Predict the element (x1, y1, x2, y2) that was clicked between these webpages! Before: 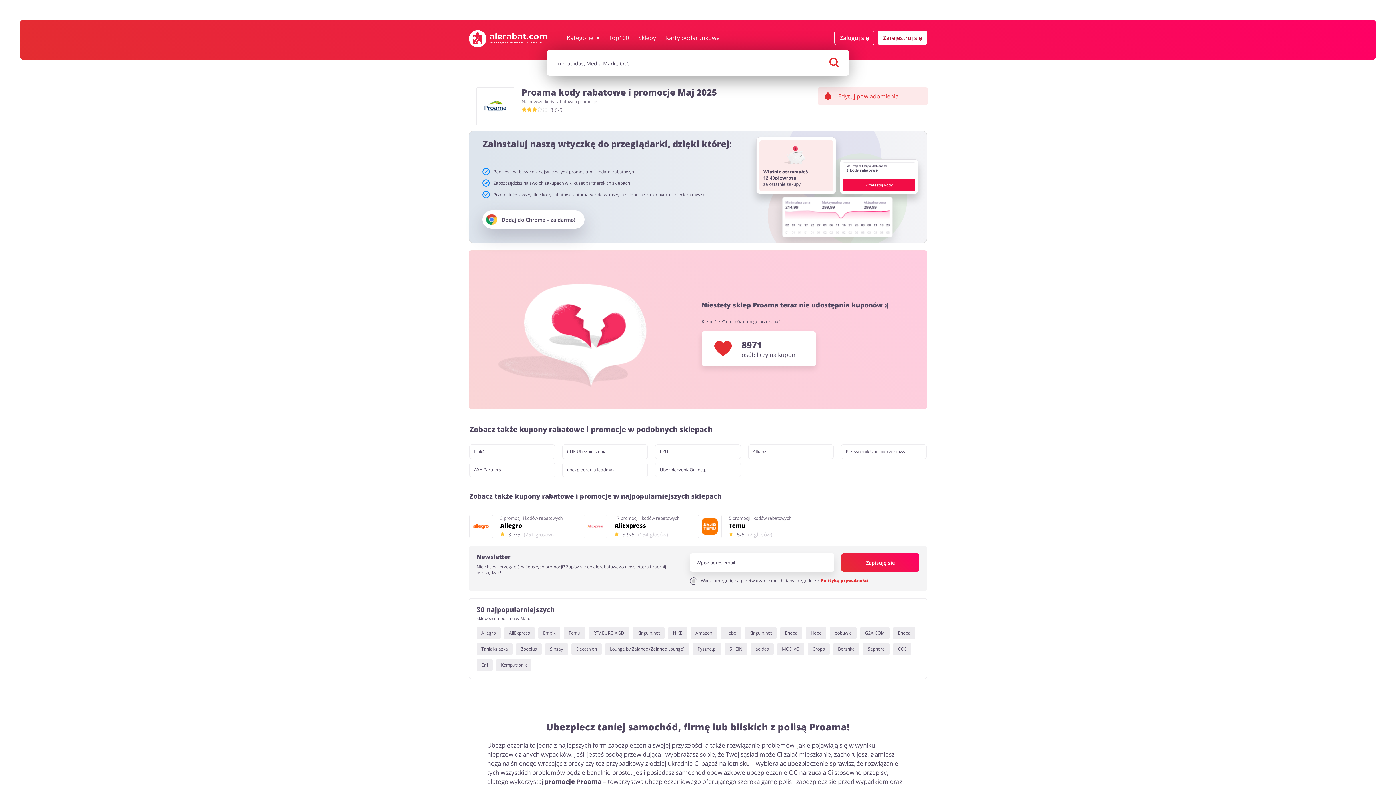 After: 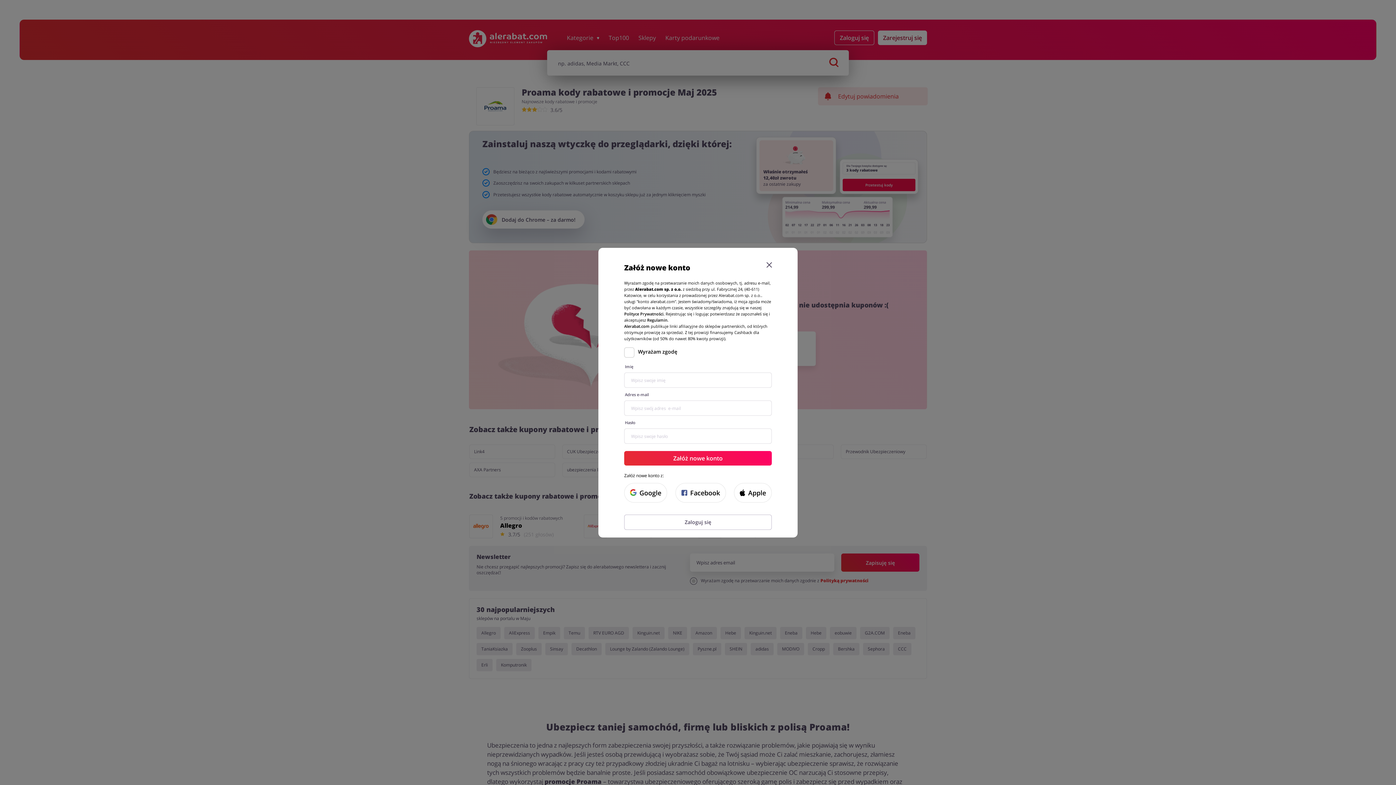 Action: label: Zarejestruj się bbox: (878, 30, 927, 45)